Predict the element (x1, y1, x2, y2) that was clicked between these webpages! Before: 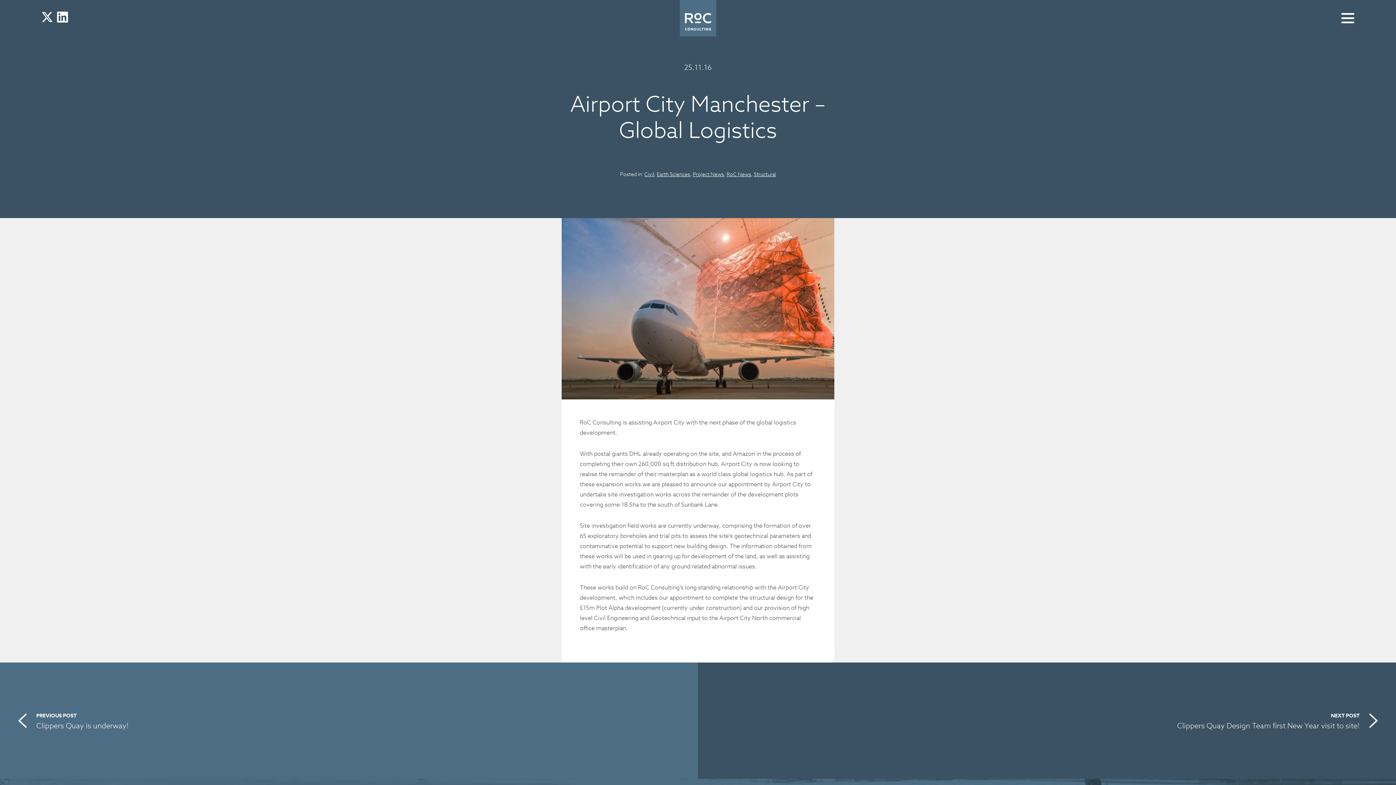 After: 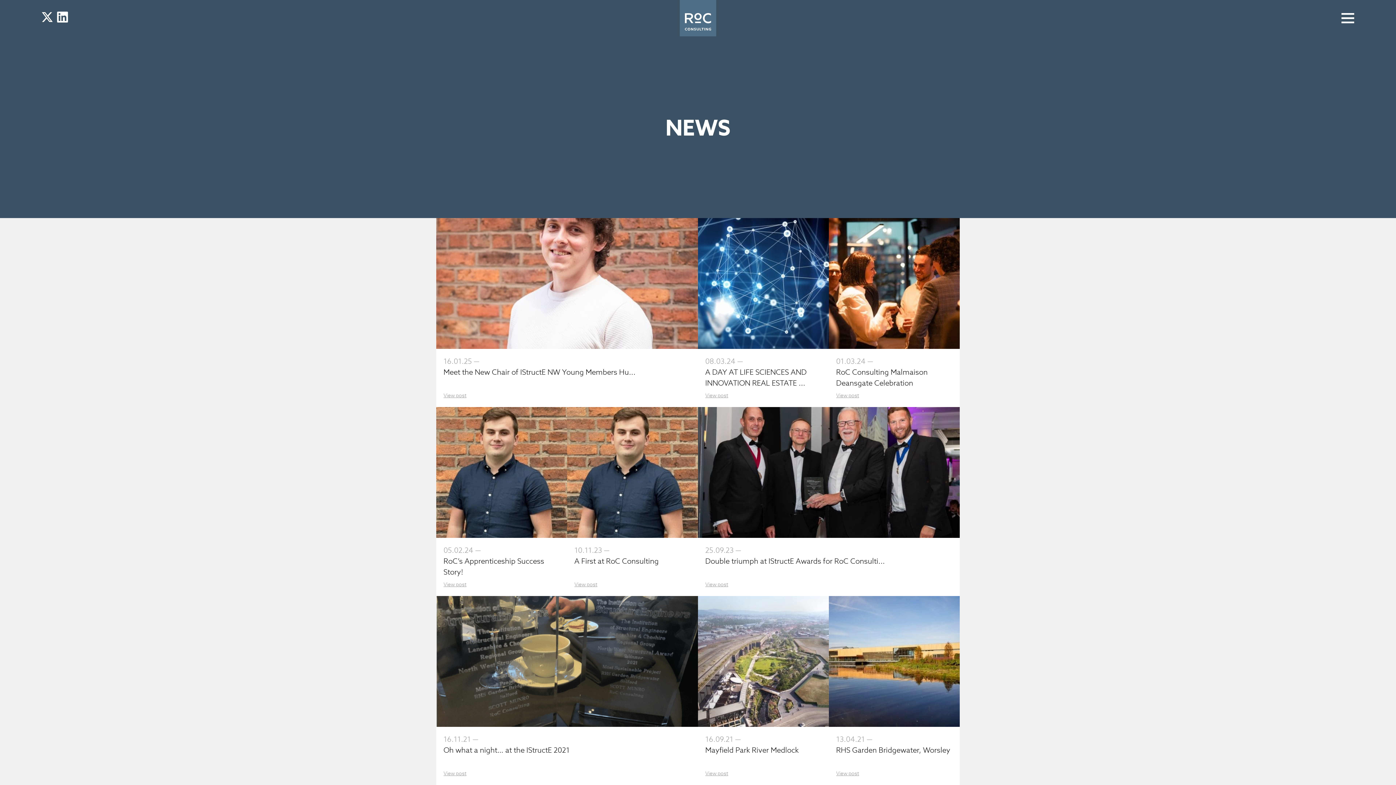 Action: label: Structural bbox: (754, 170, 776, 177)